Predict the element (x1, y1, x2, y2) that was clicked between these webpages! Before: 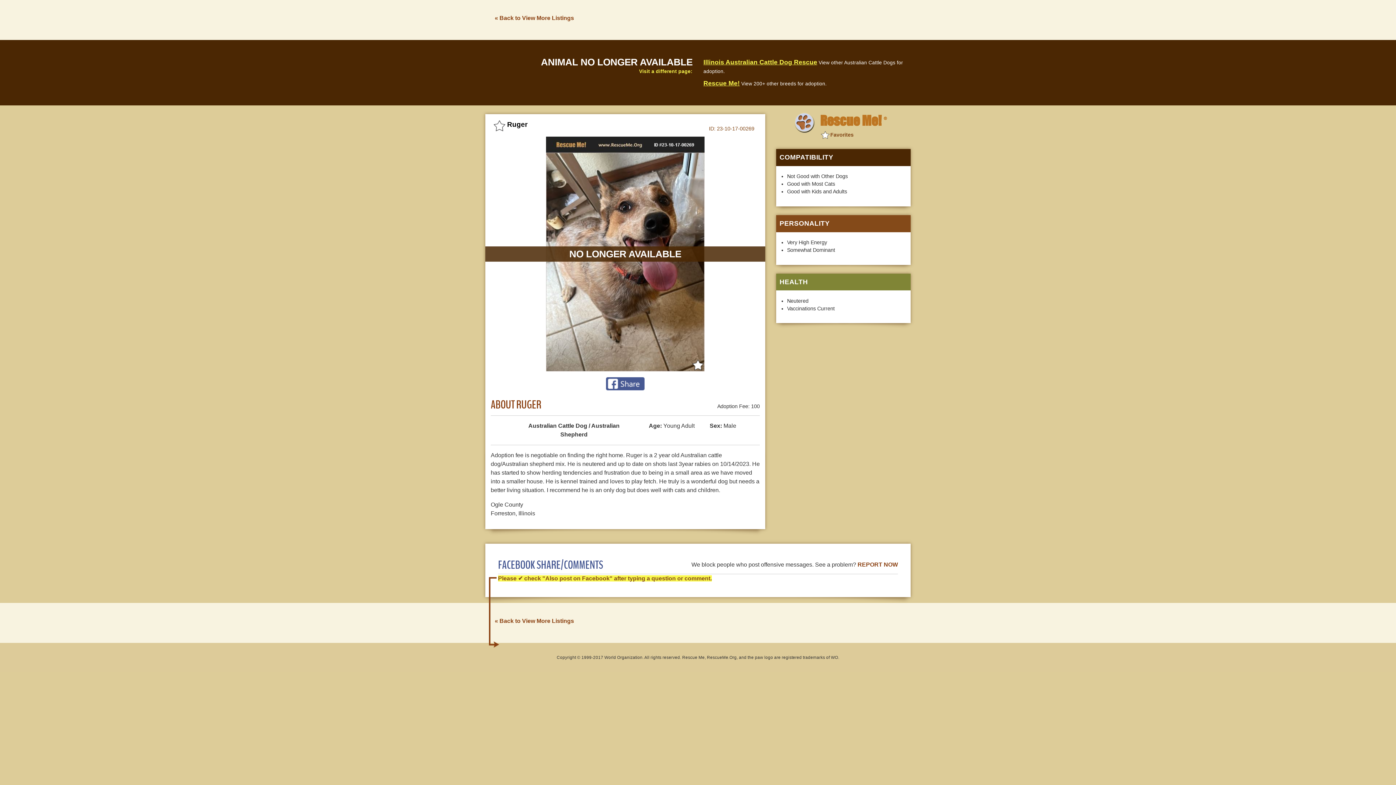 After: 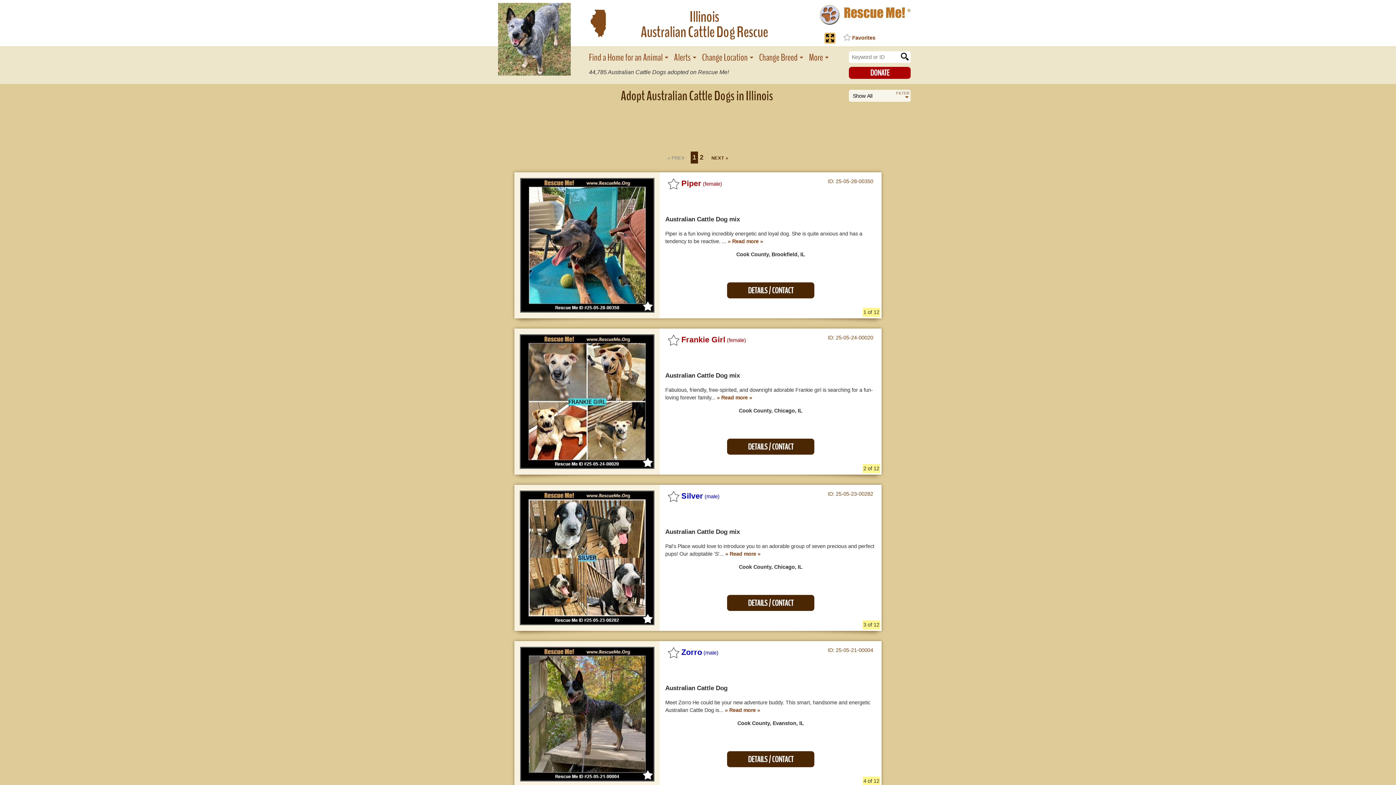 Action: label: « Back to View More Listings bbox: (494, 14, 574, 21)